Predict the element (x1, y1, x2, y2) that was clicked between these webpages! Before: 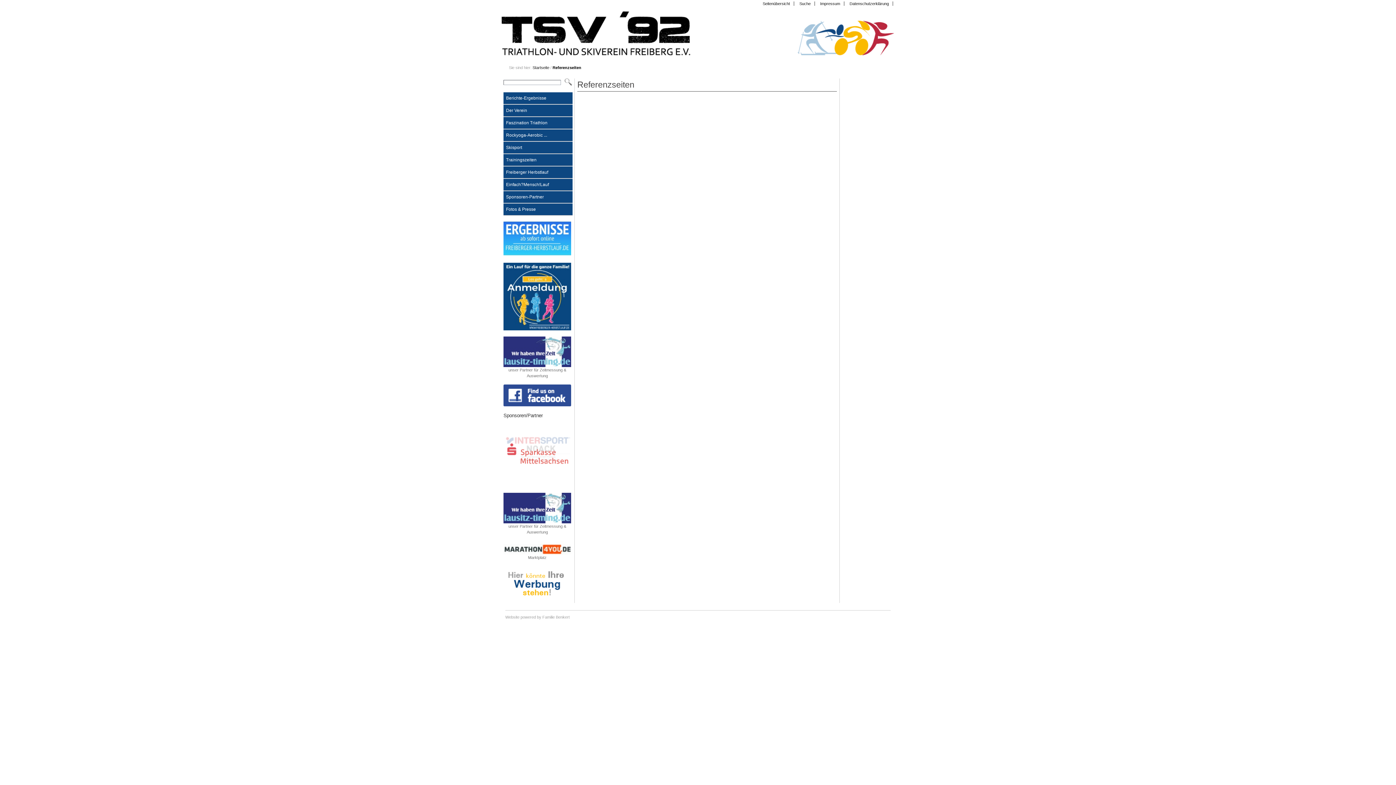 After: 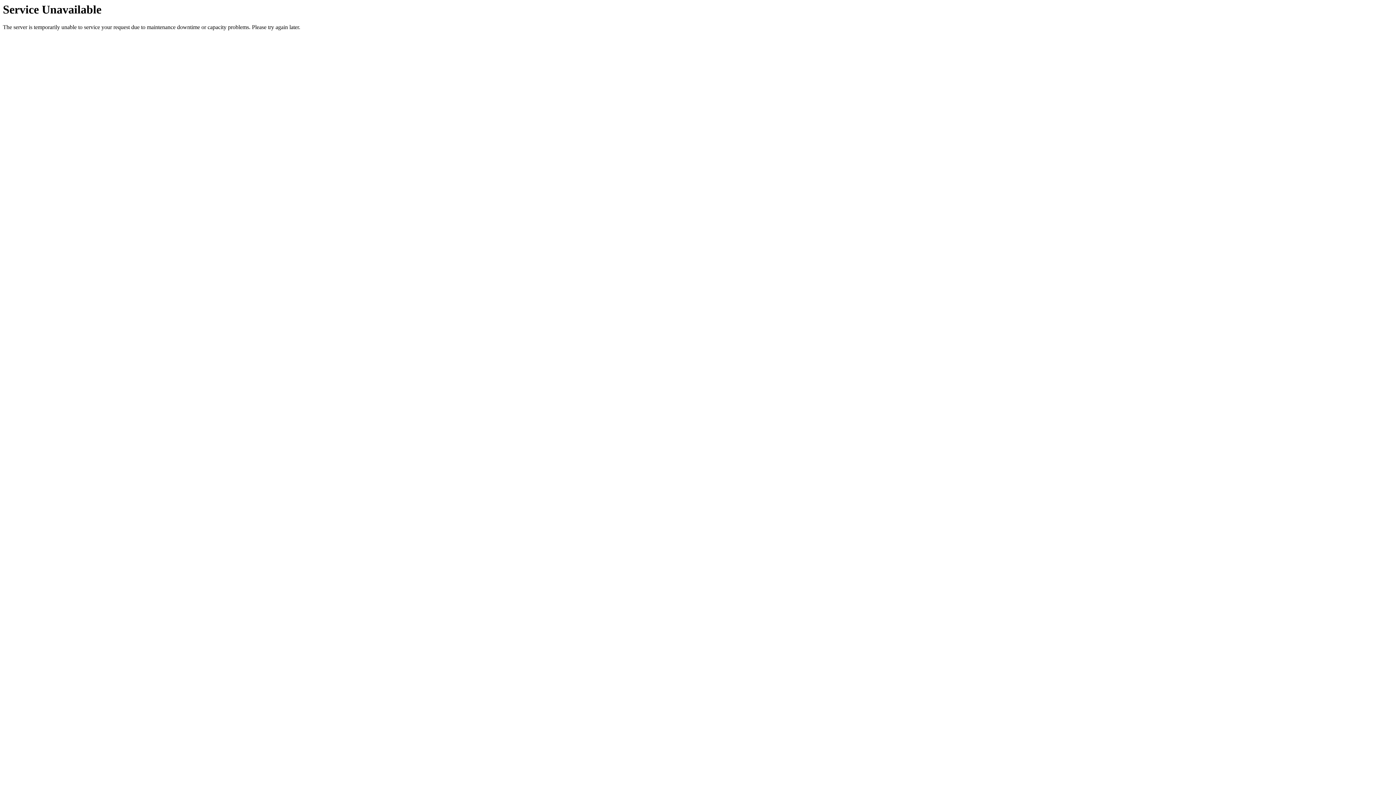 Action: bbox: (503, 104, 572, 116) label: Der Verein